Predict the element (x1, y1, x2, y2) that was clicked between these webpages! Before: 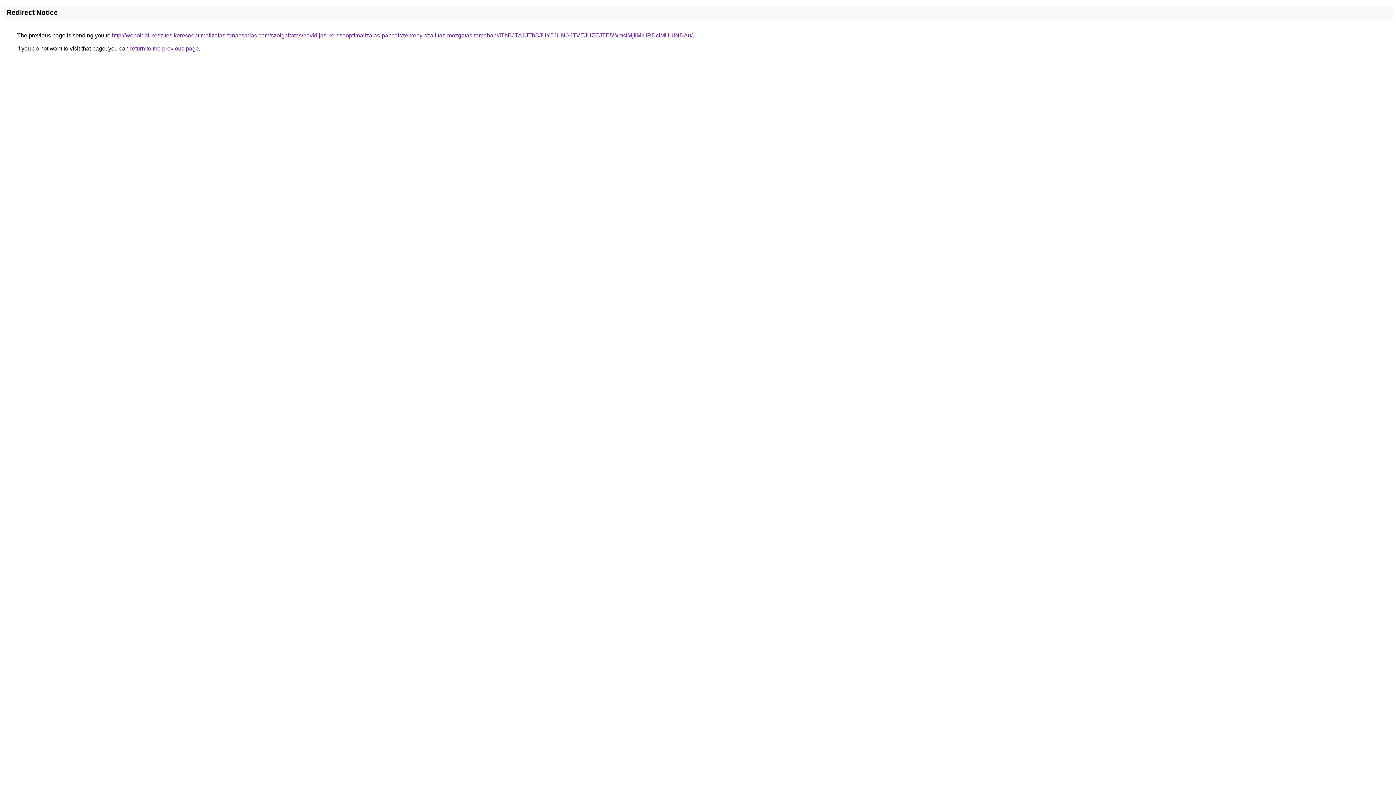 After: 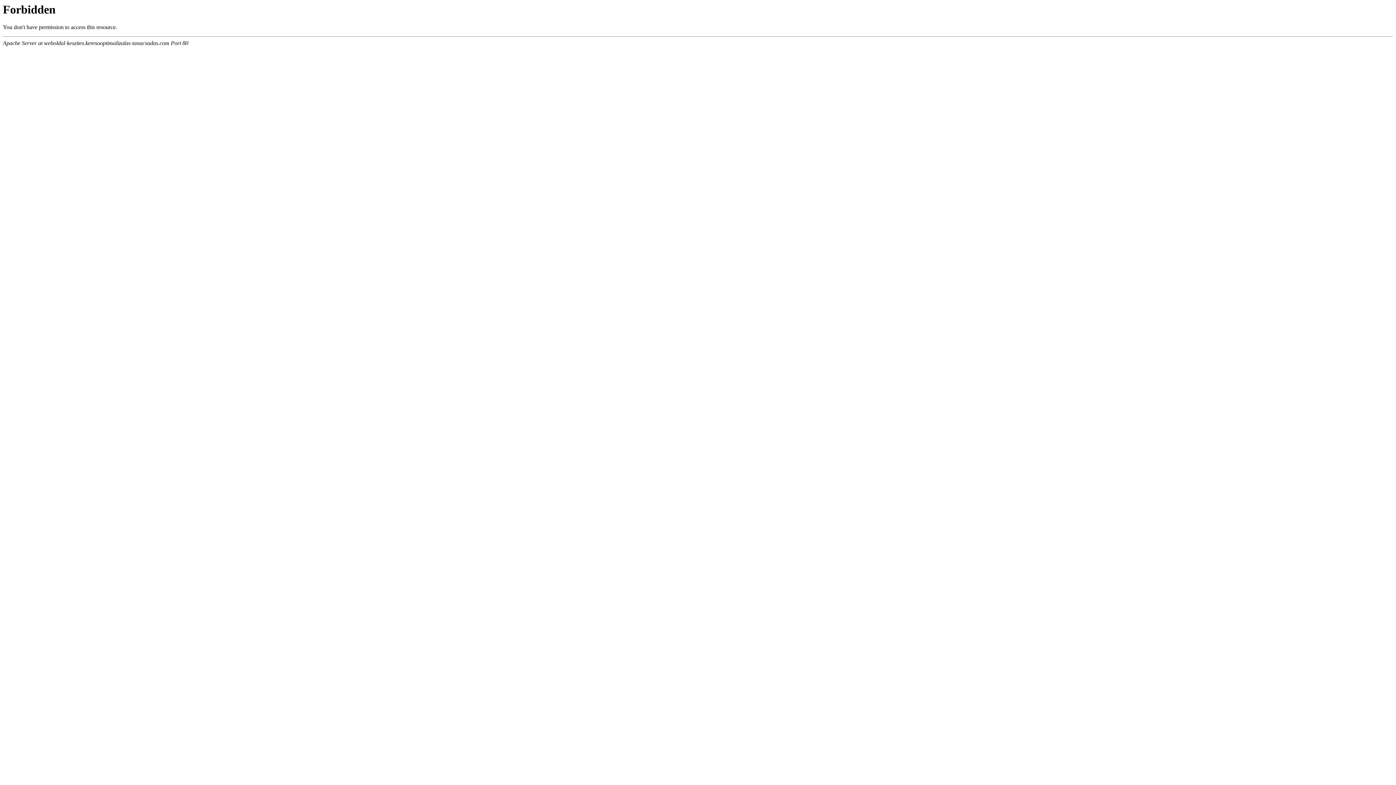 Action: bbox: (112, 32, 692, 38) label: http://weboldal-keszites.keresooptimalizalas-tanacsadas.com/szolgaltatas/havidijas-keresooptimalizalas-pancelszekreny-szallitas-mozgatas-temaban/JThBJTA1JThBJUY5JUNGJTVEJUZEJTE5WmslMjIlMkIlRDclMUUlNDAu/